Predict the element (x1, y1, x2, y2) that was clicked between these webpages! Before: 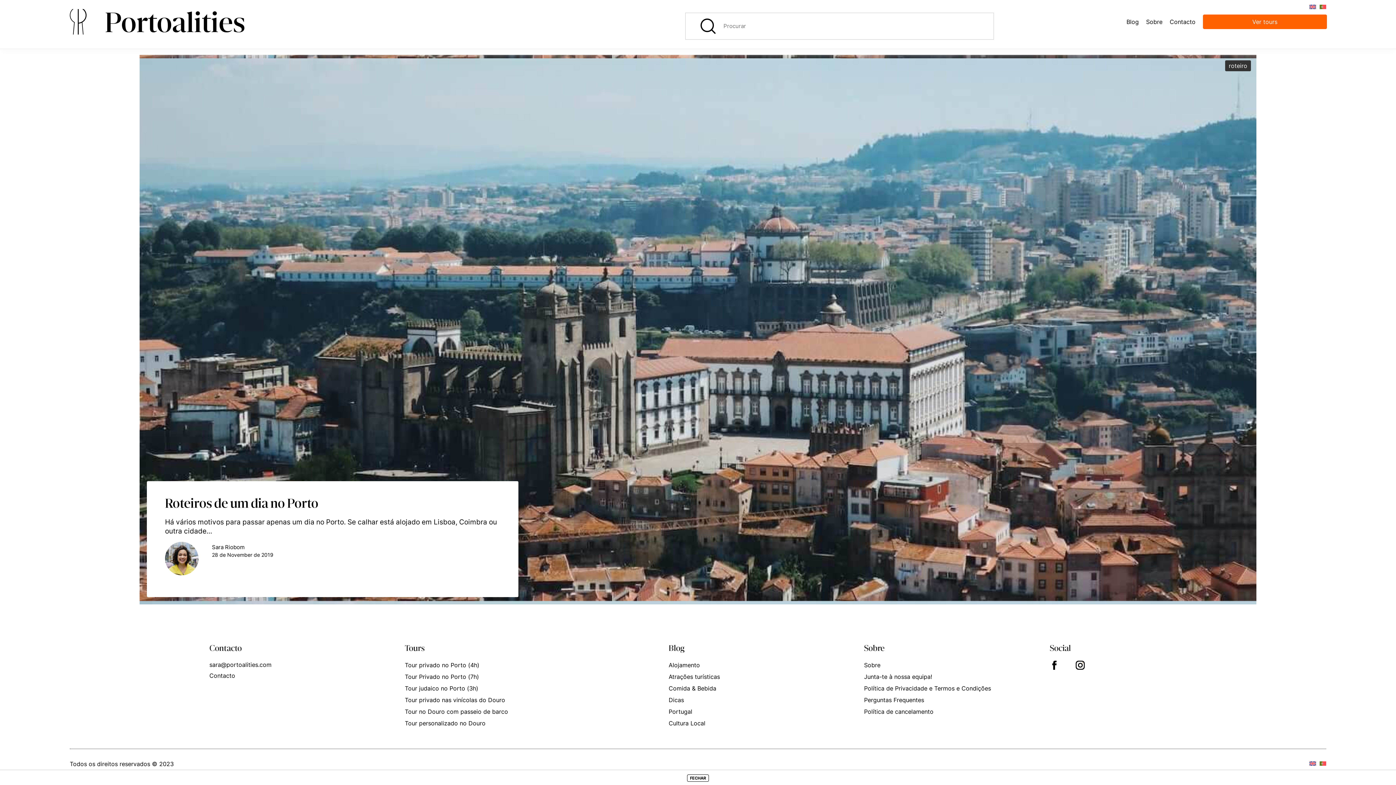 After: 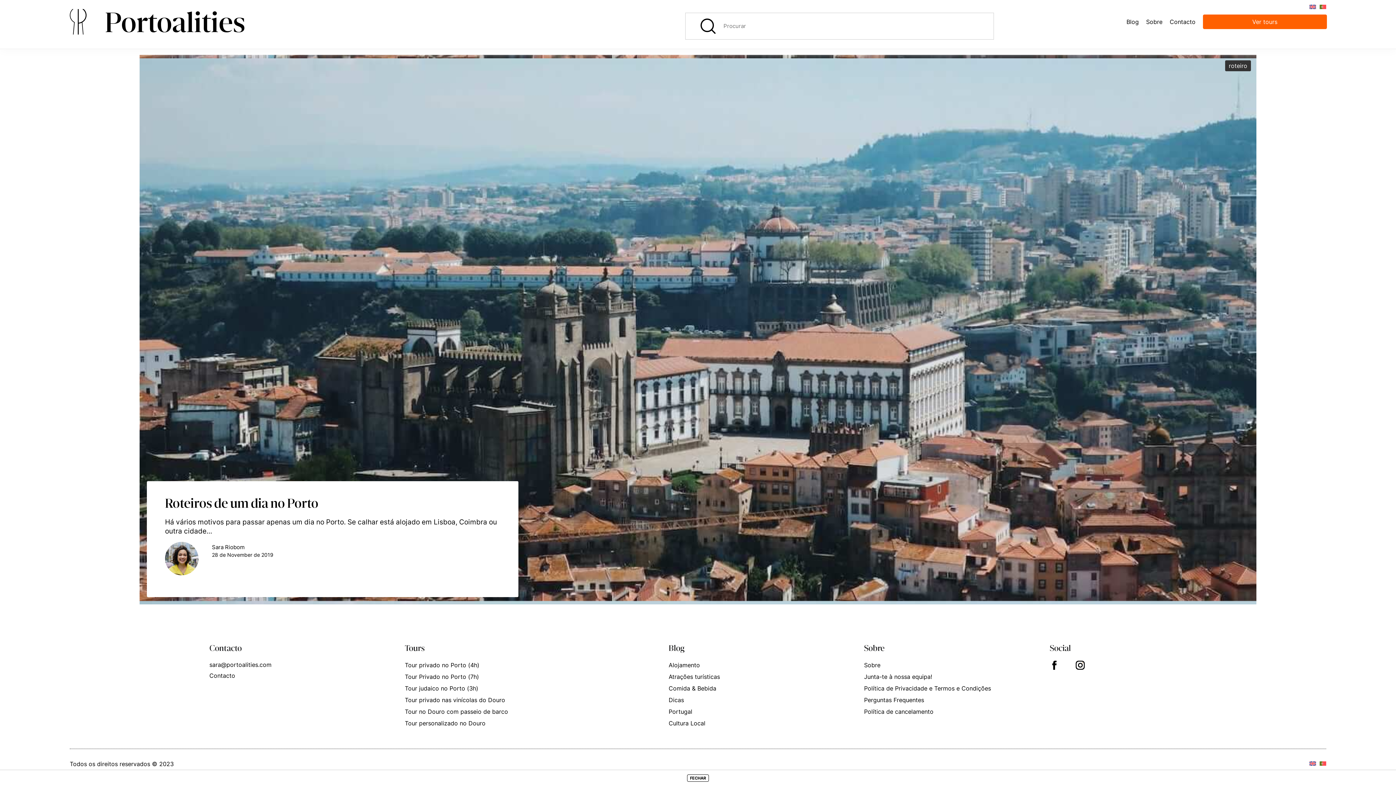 Action: bbox: (1320, 760, 1325, 766)